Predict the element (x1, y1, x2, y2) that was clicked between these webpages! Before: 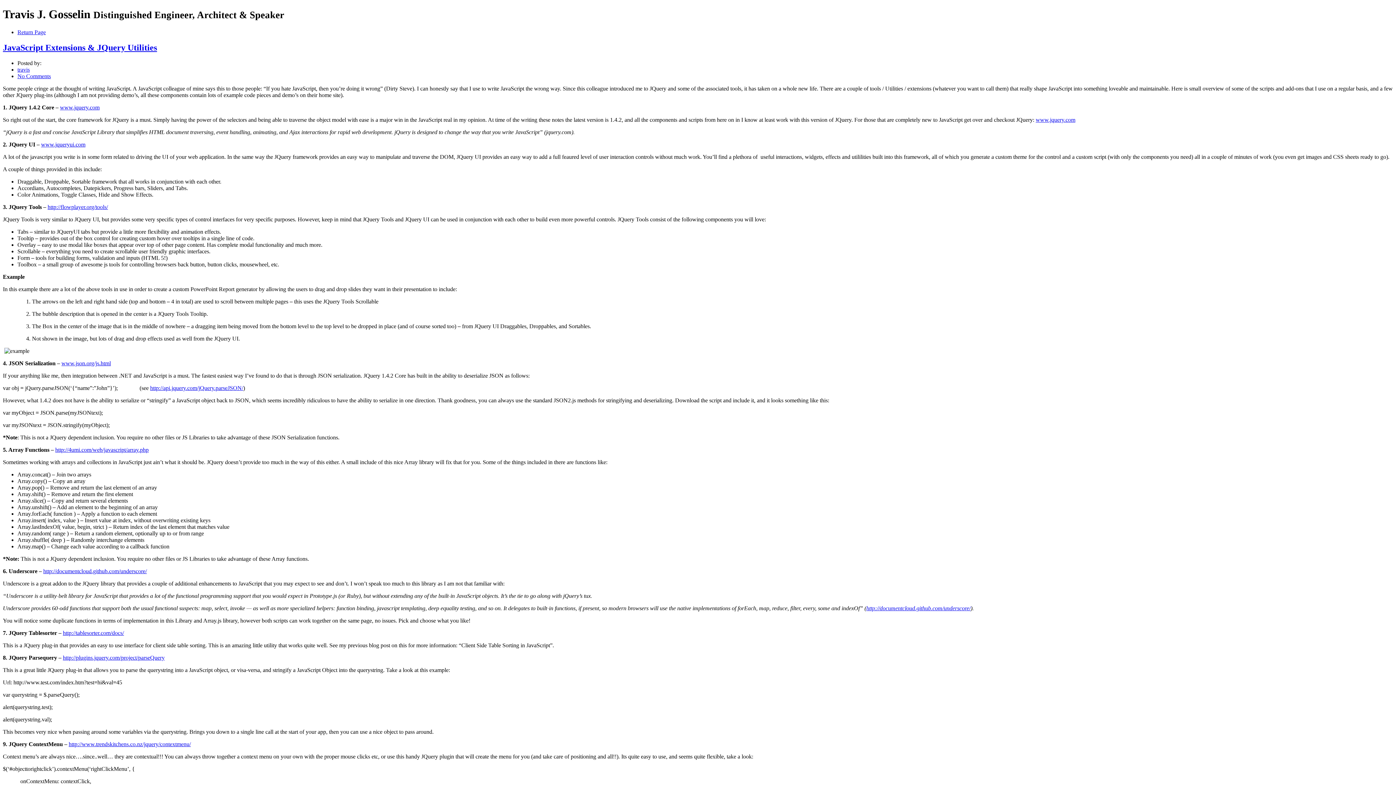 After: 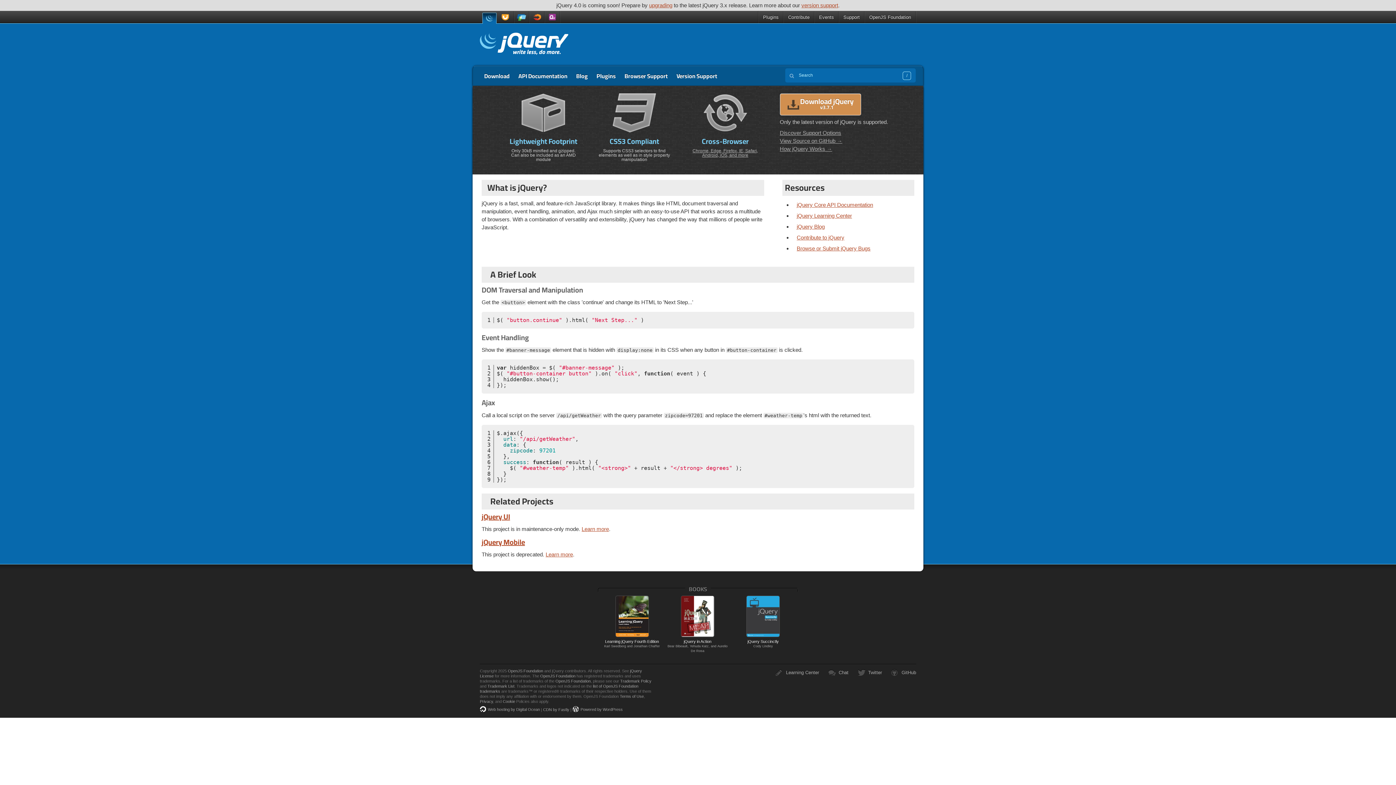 Action: label: www.jquery.com bbox: (1036, 116, 1075, 122)